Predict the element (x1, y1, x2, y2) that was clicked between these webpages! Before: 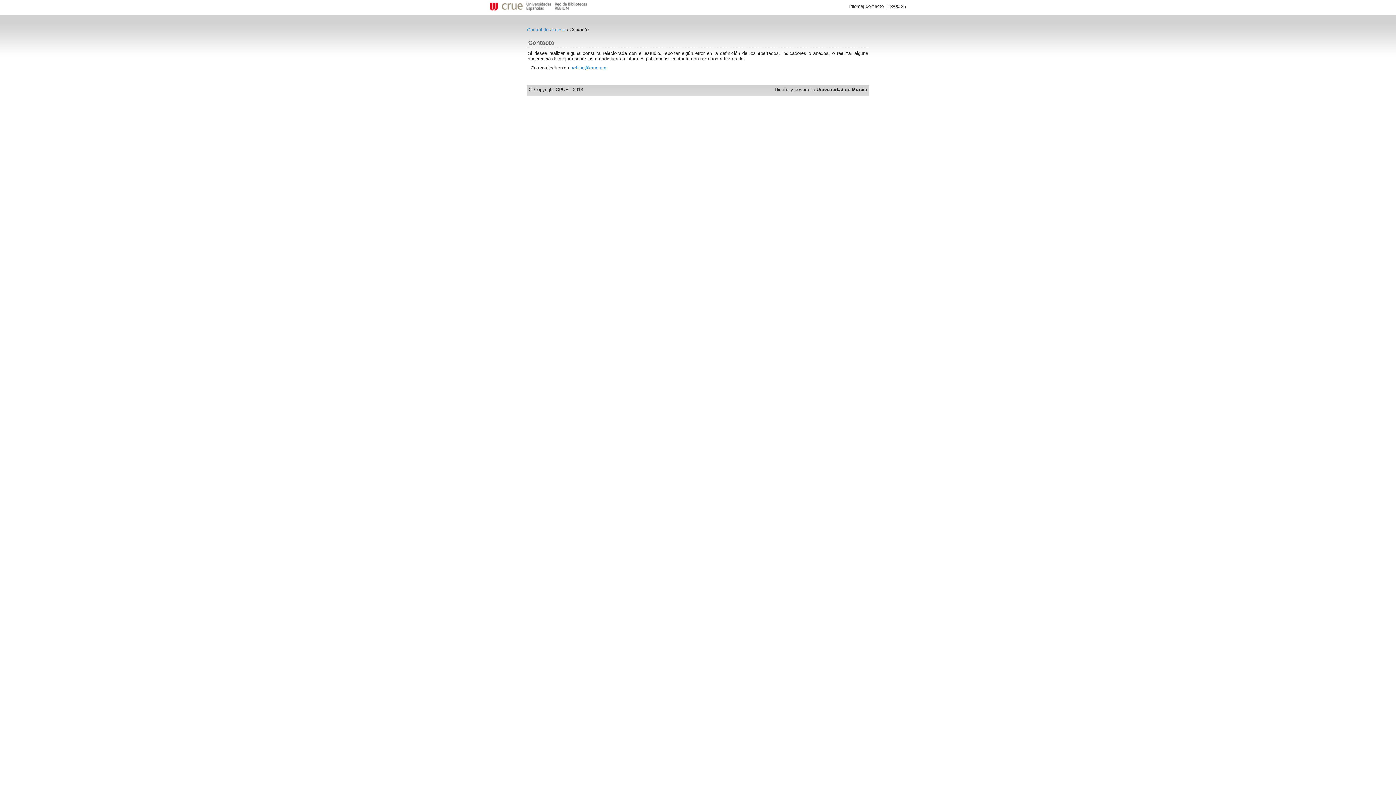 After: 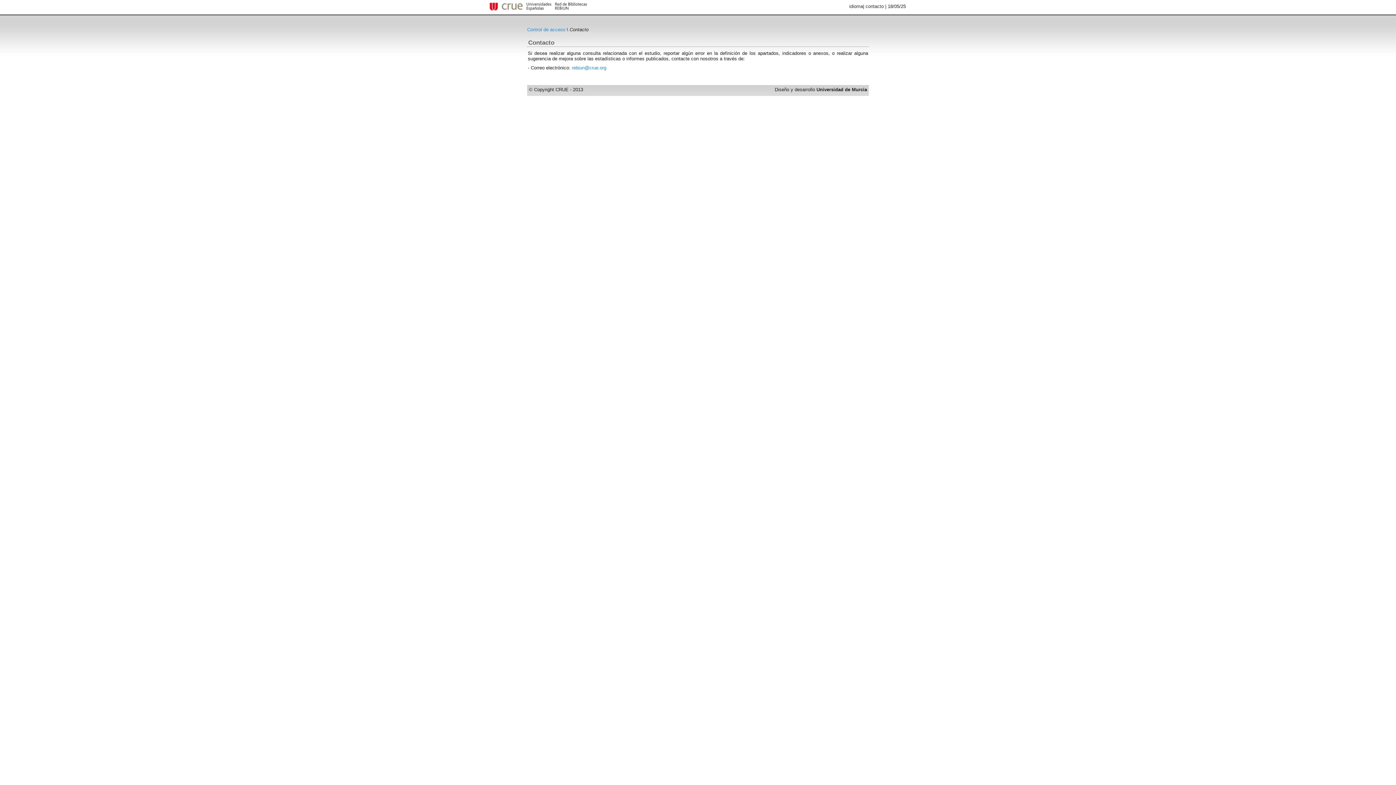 Action: label: contacto bbox: (865, 3, 884, 9)